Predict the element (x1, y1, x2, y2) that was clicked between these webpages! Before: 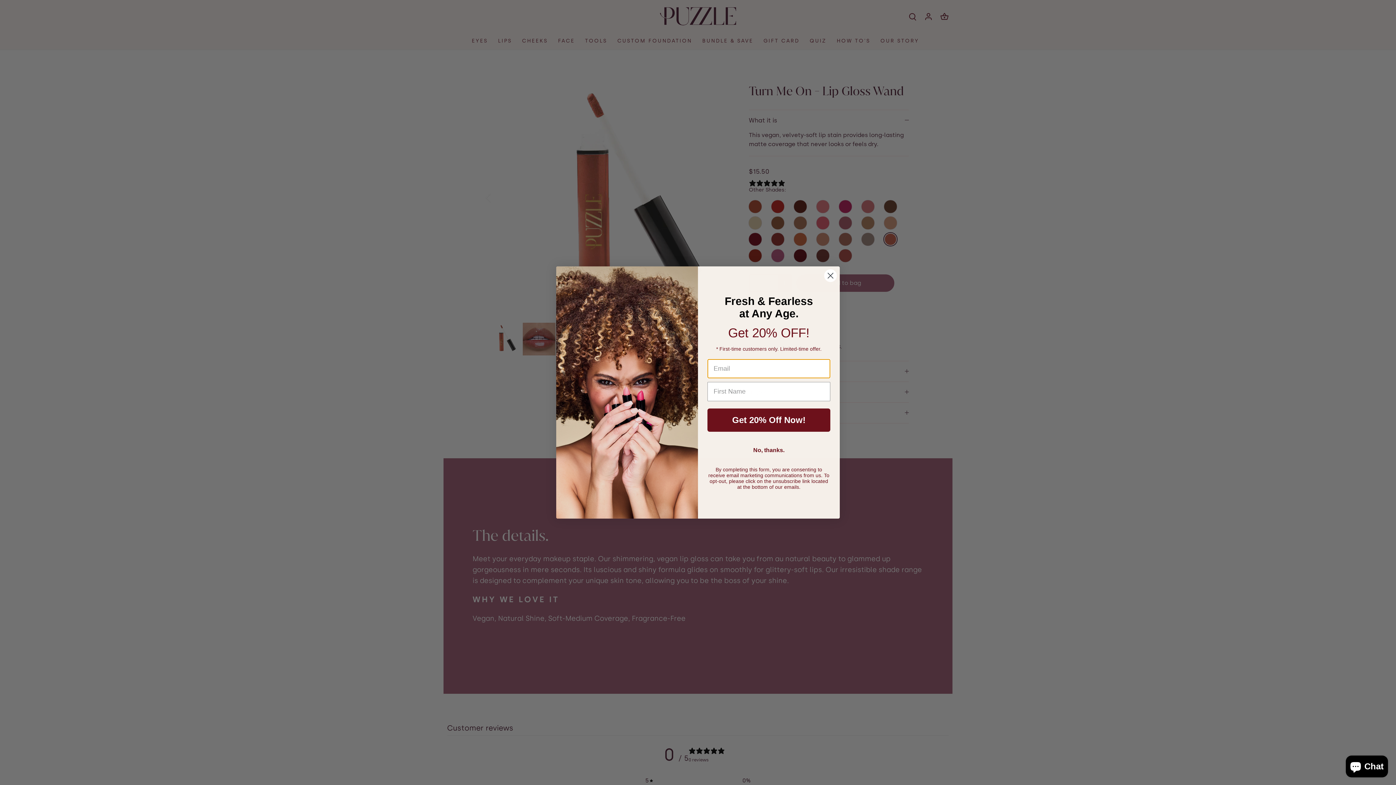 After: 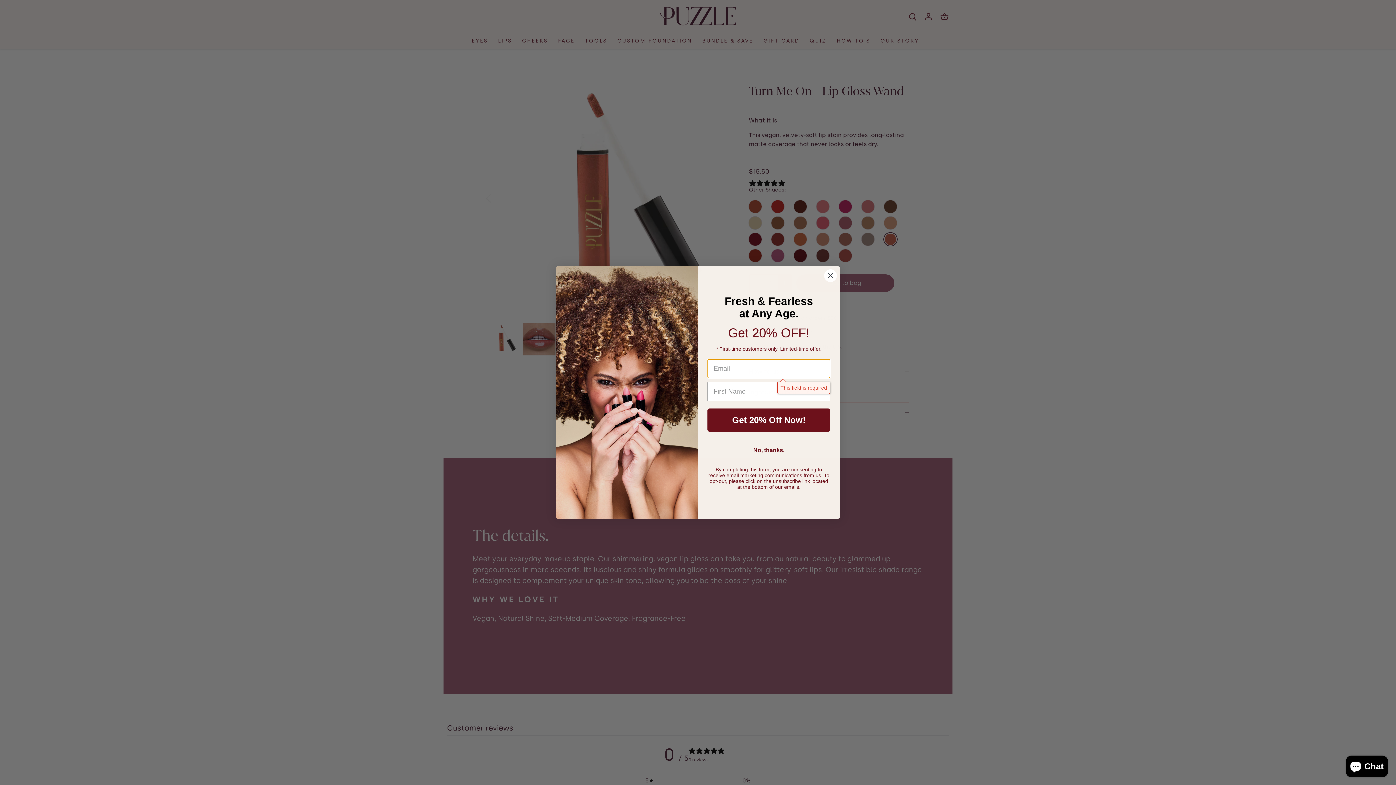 Action: bbox: (707, 408, 830, 431) label: Get 20% Off Now!